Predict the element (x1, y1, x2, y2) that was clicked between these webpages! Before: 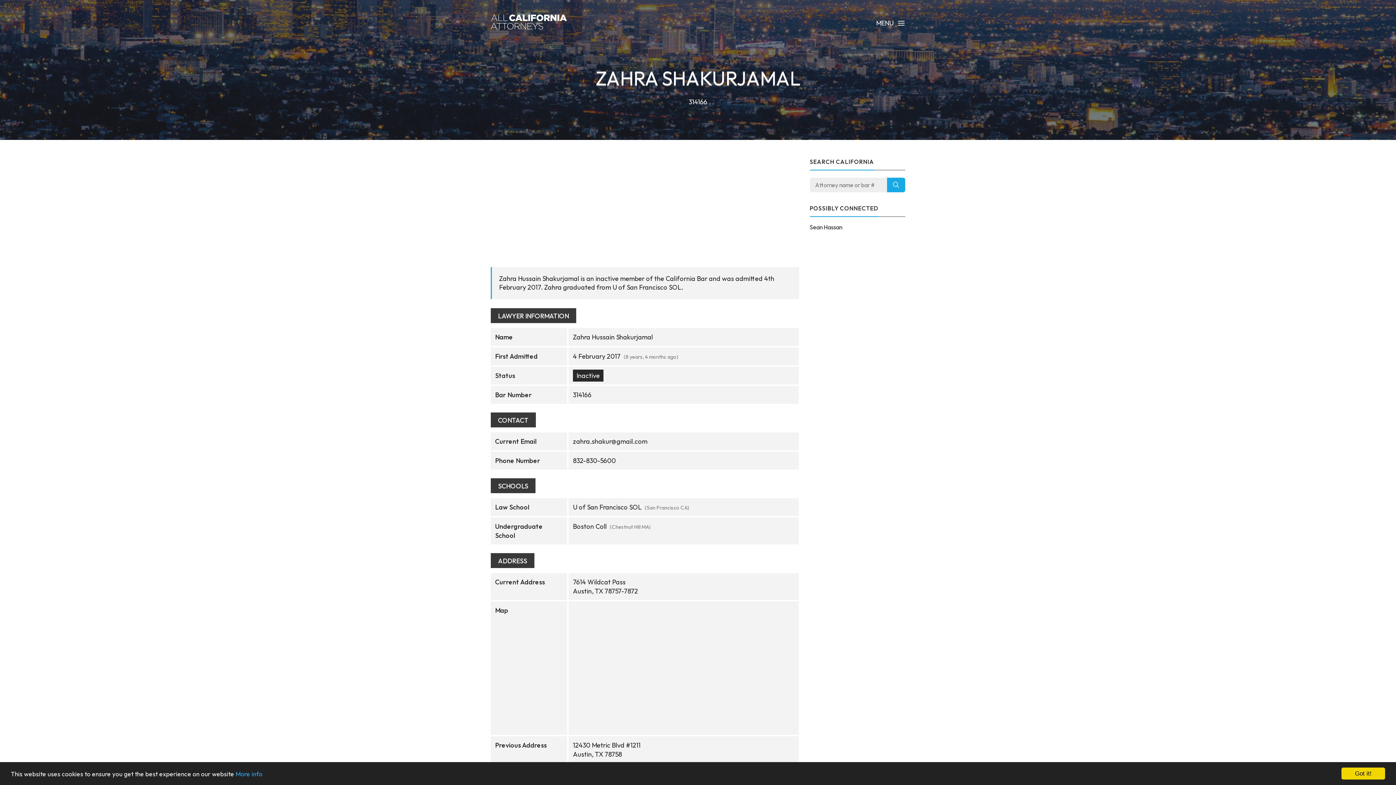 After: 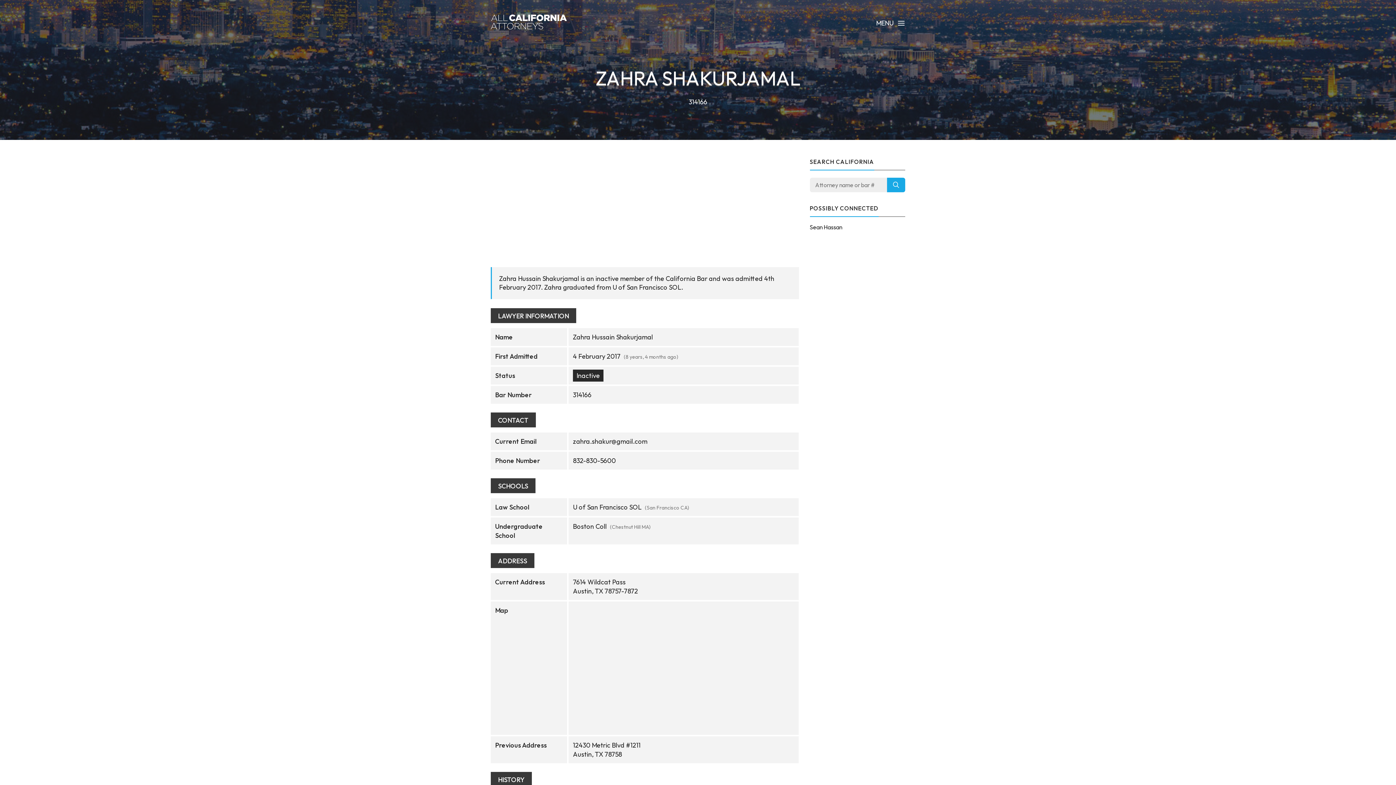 Action: bbox: (1341, 768, 1385, 780) label: Got it!